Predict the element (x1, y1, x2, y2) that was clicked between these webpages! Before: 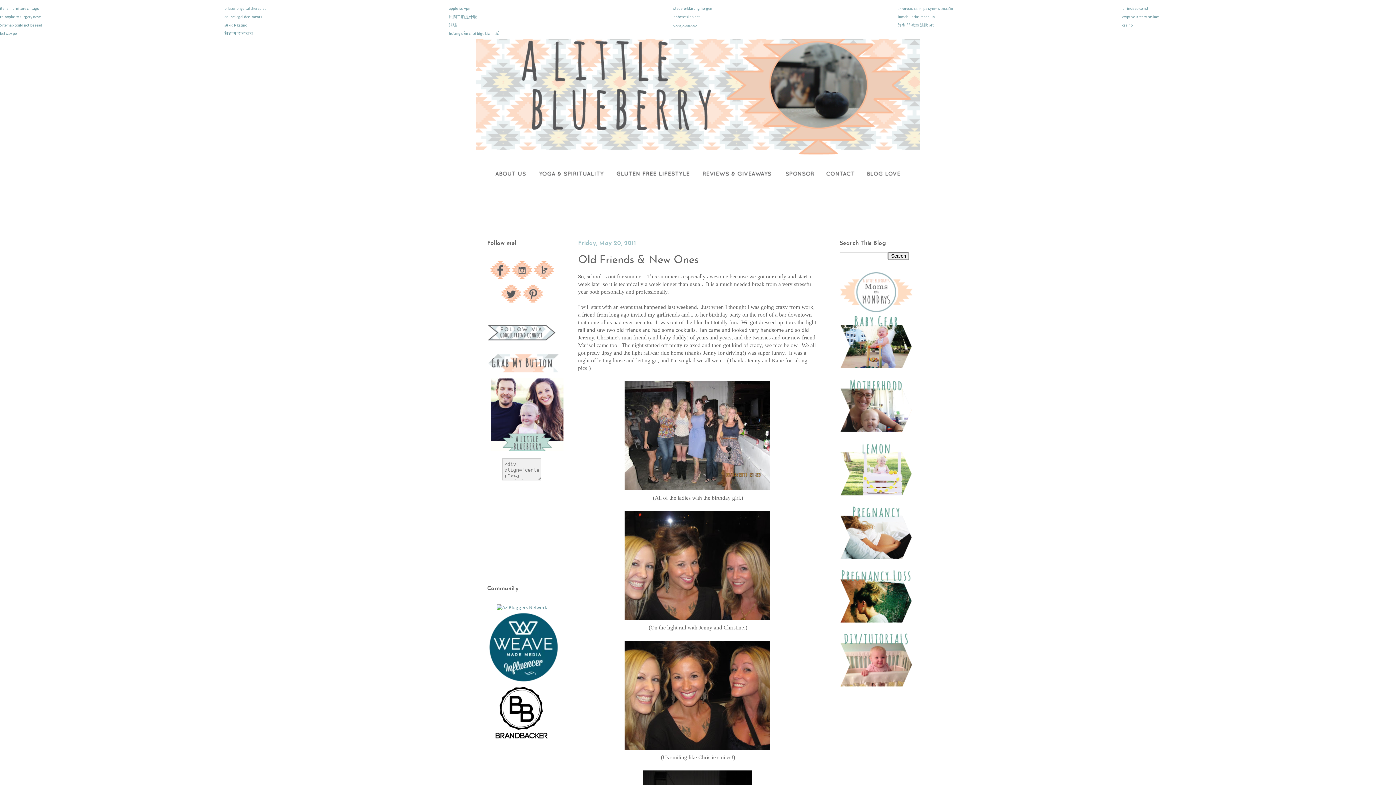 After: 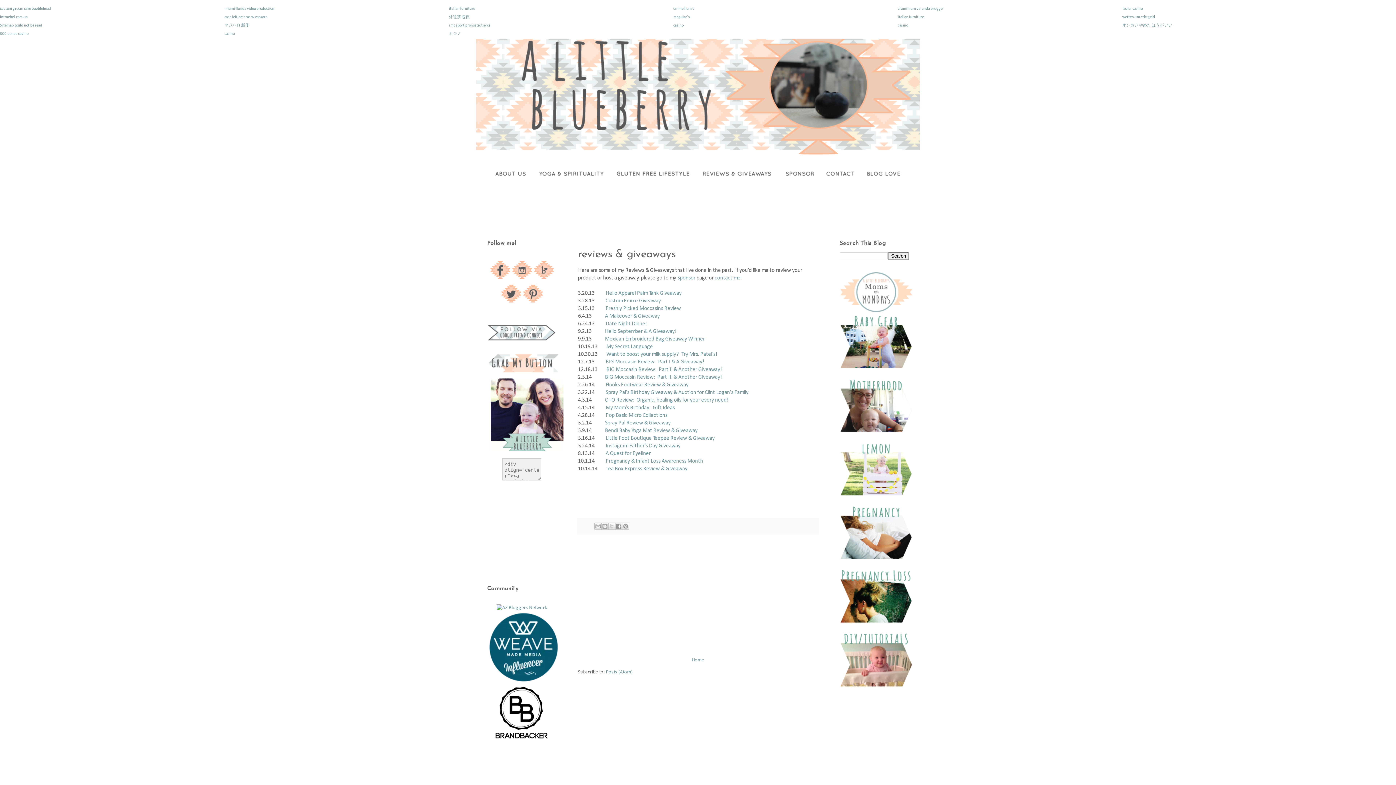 Action: bbox: (696, 177, 777, 183)